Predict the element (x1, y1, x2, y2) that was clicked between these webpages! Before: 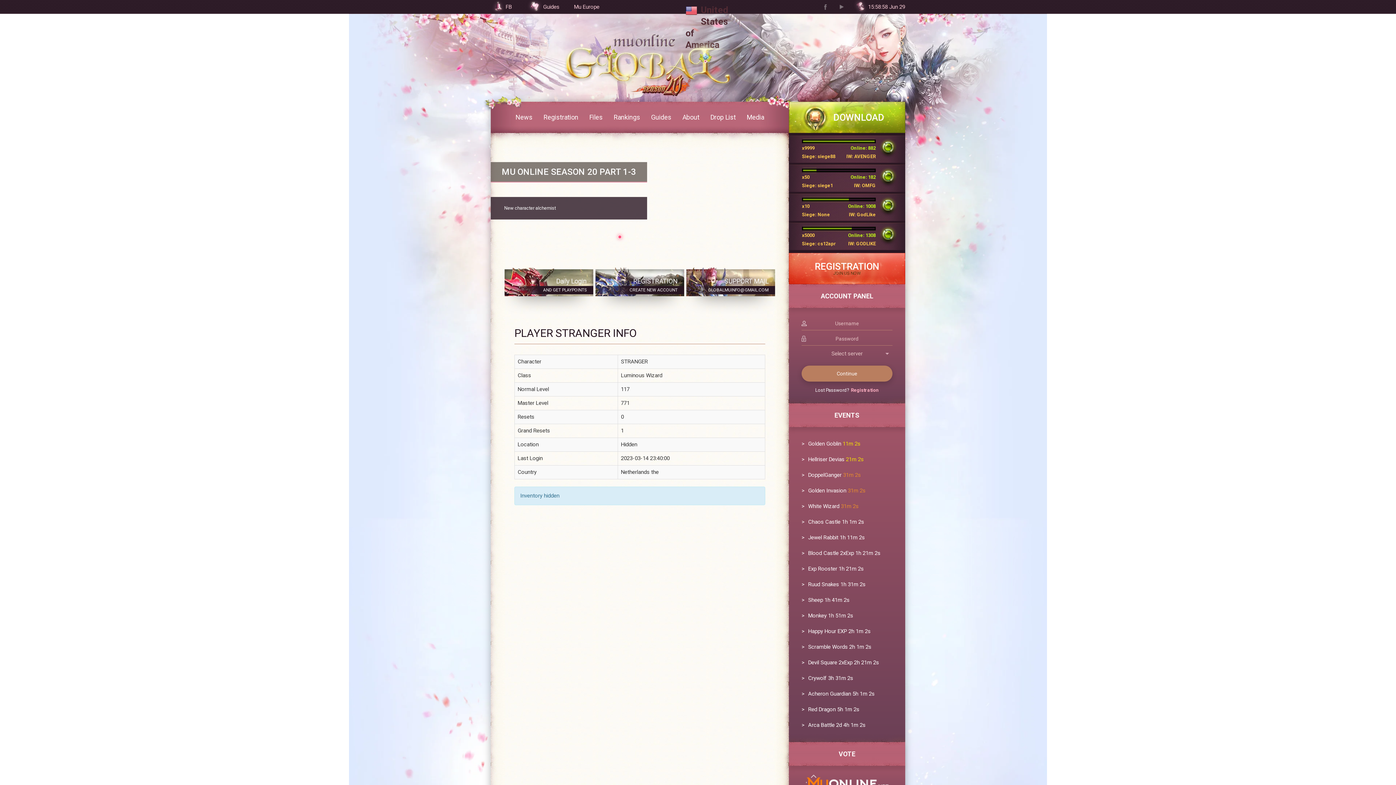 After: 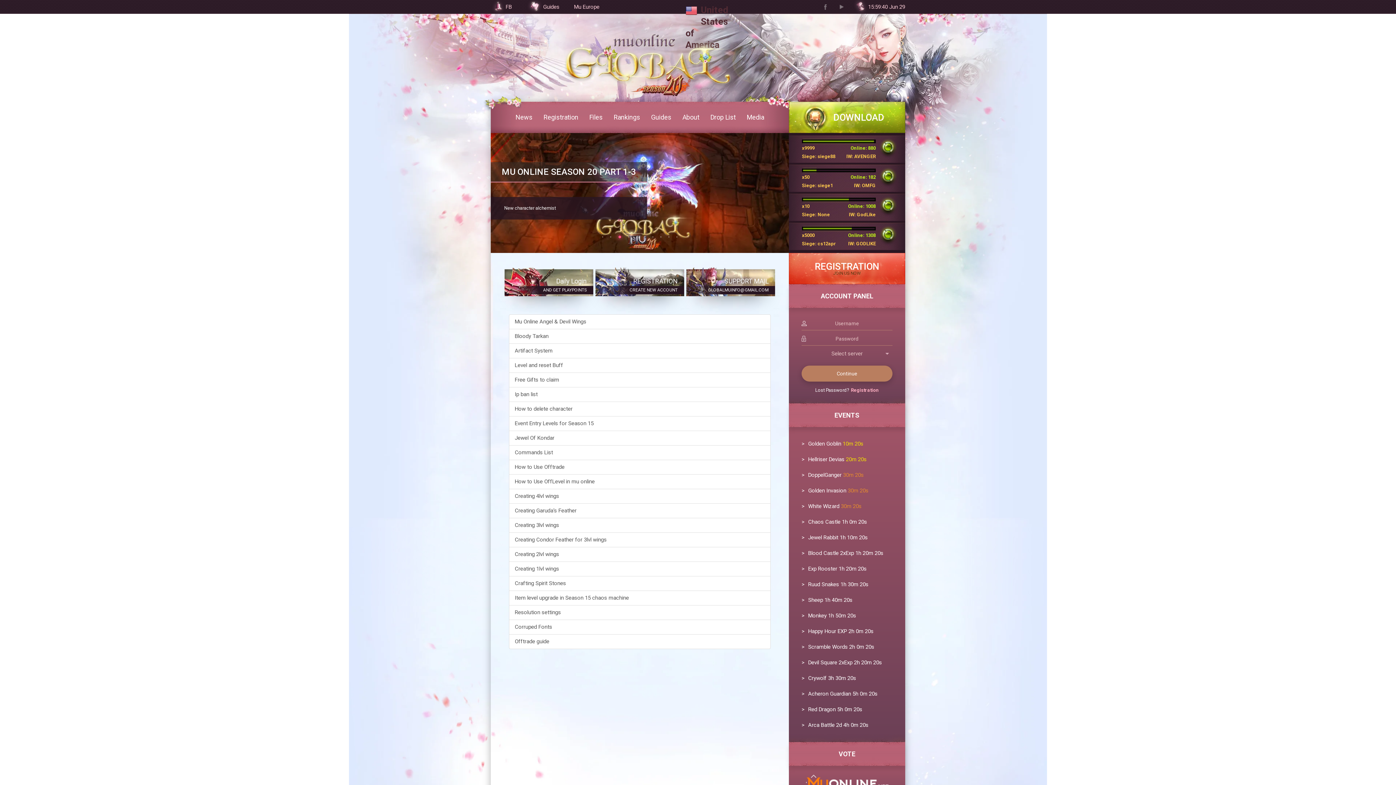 Action: label: Guides bbox: (526, 0, 559, 14)